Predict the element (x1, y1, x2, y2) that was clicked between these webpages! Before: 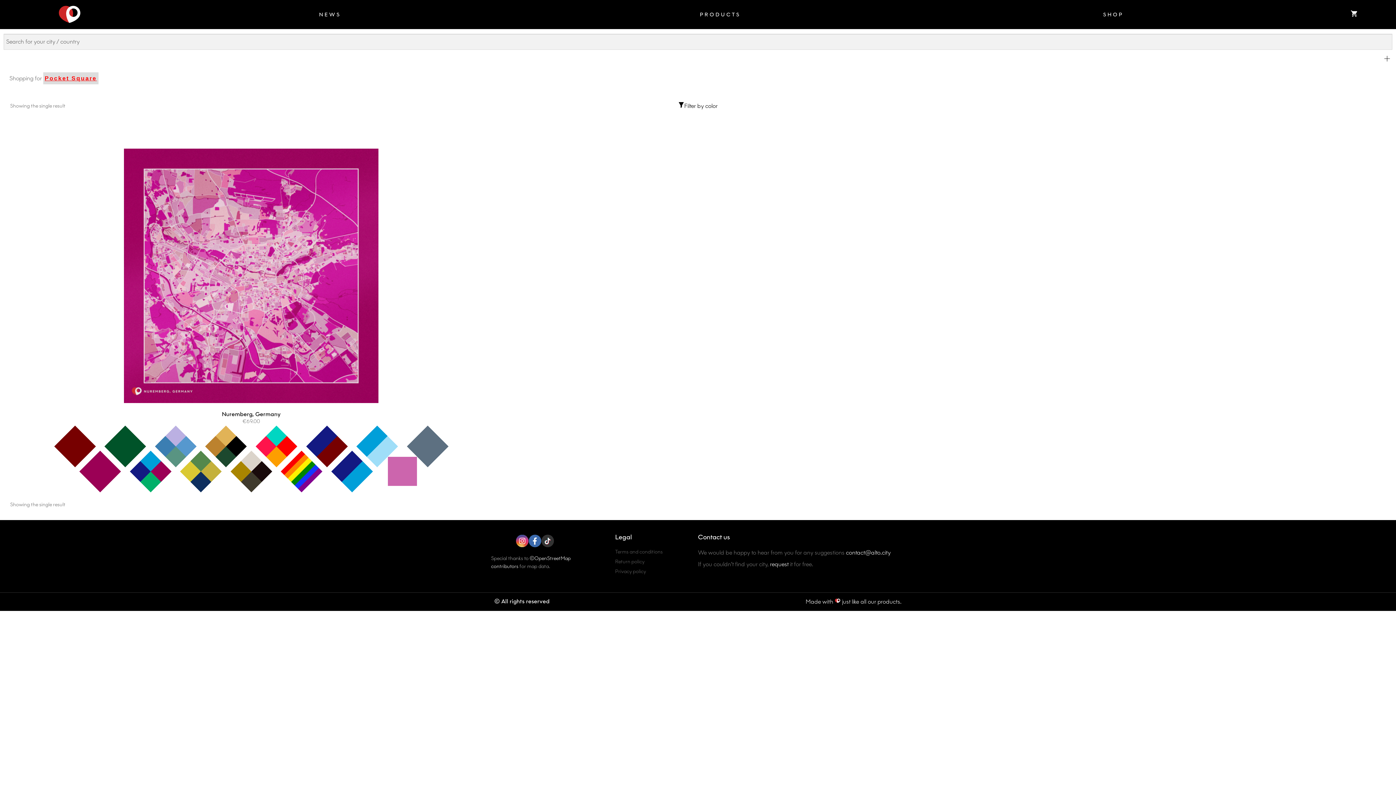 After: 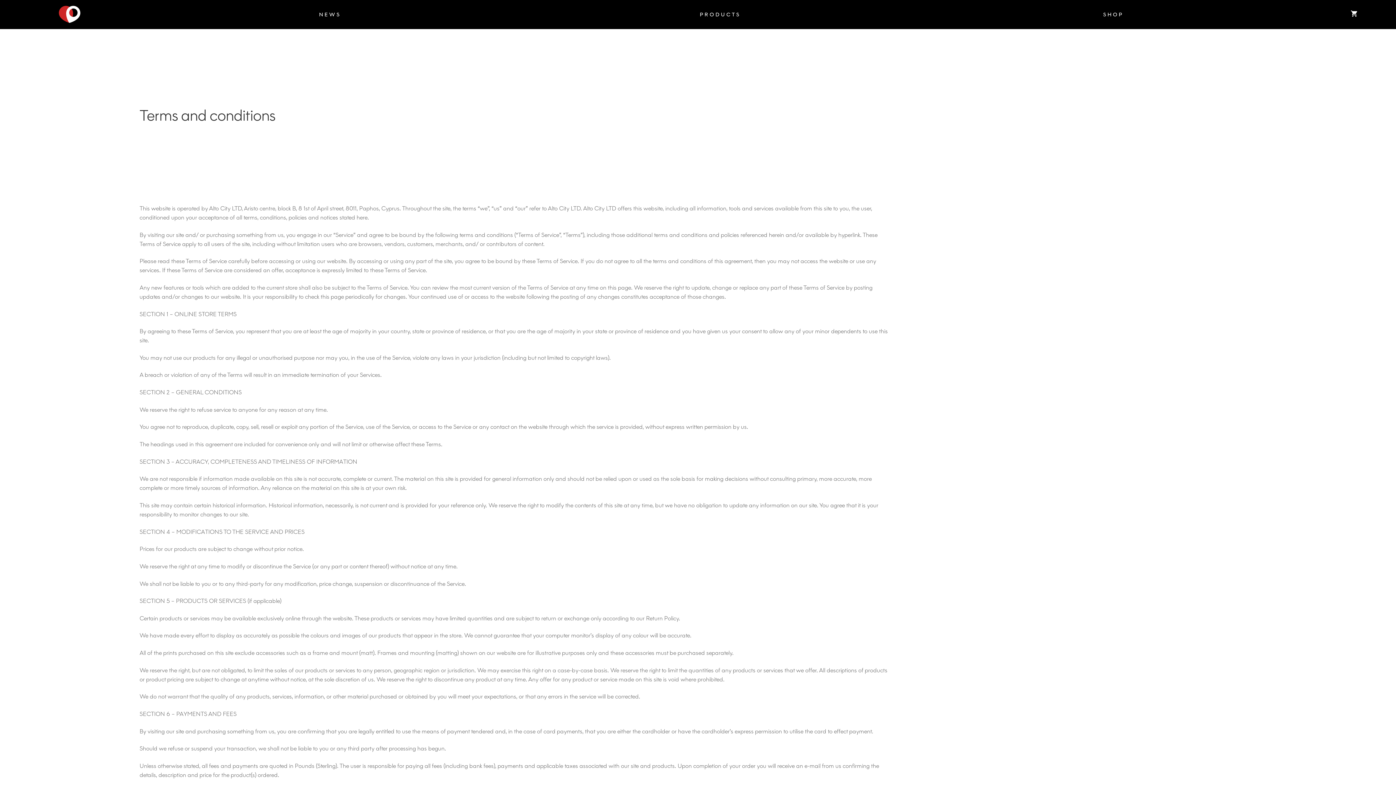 Action: label: Terms and conditions bbox: (615, 548, 698, 556)